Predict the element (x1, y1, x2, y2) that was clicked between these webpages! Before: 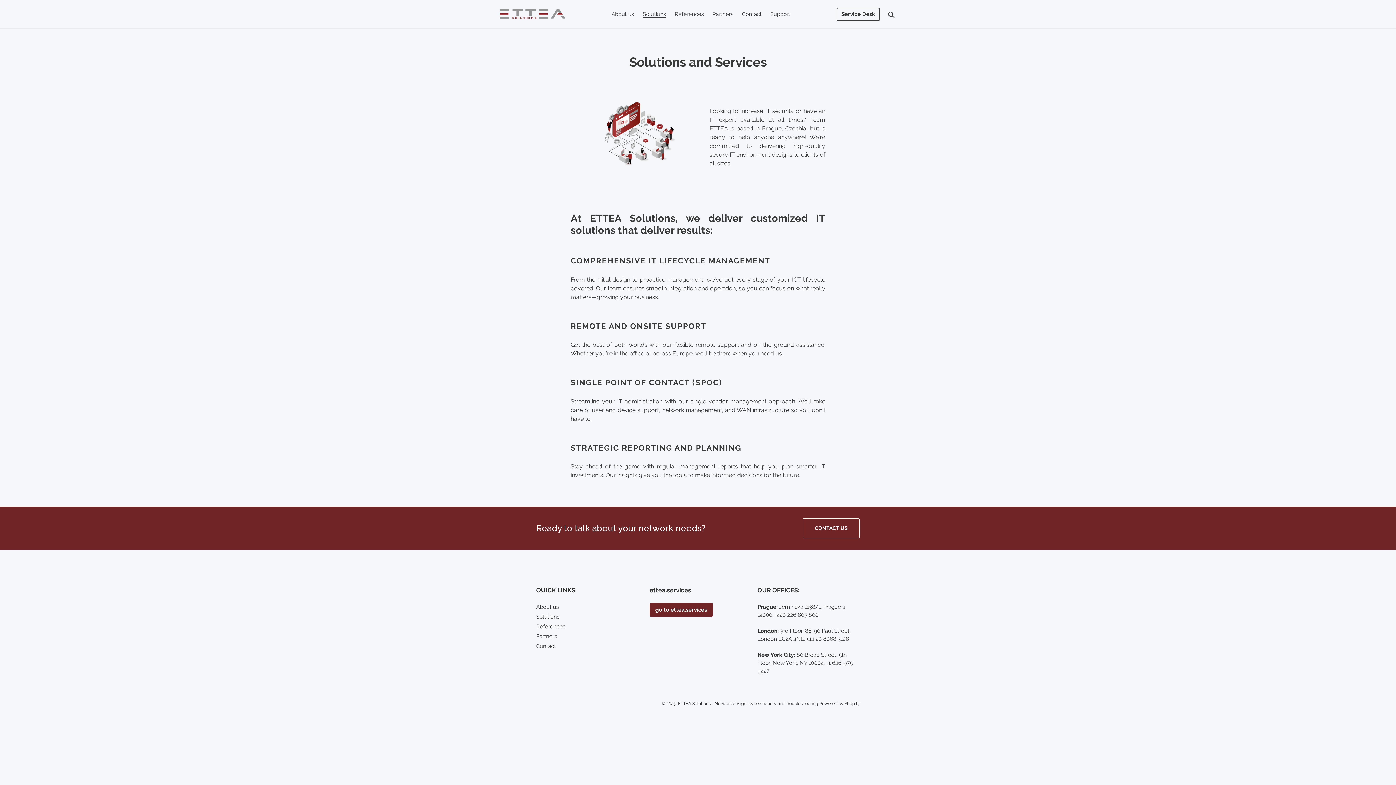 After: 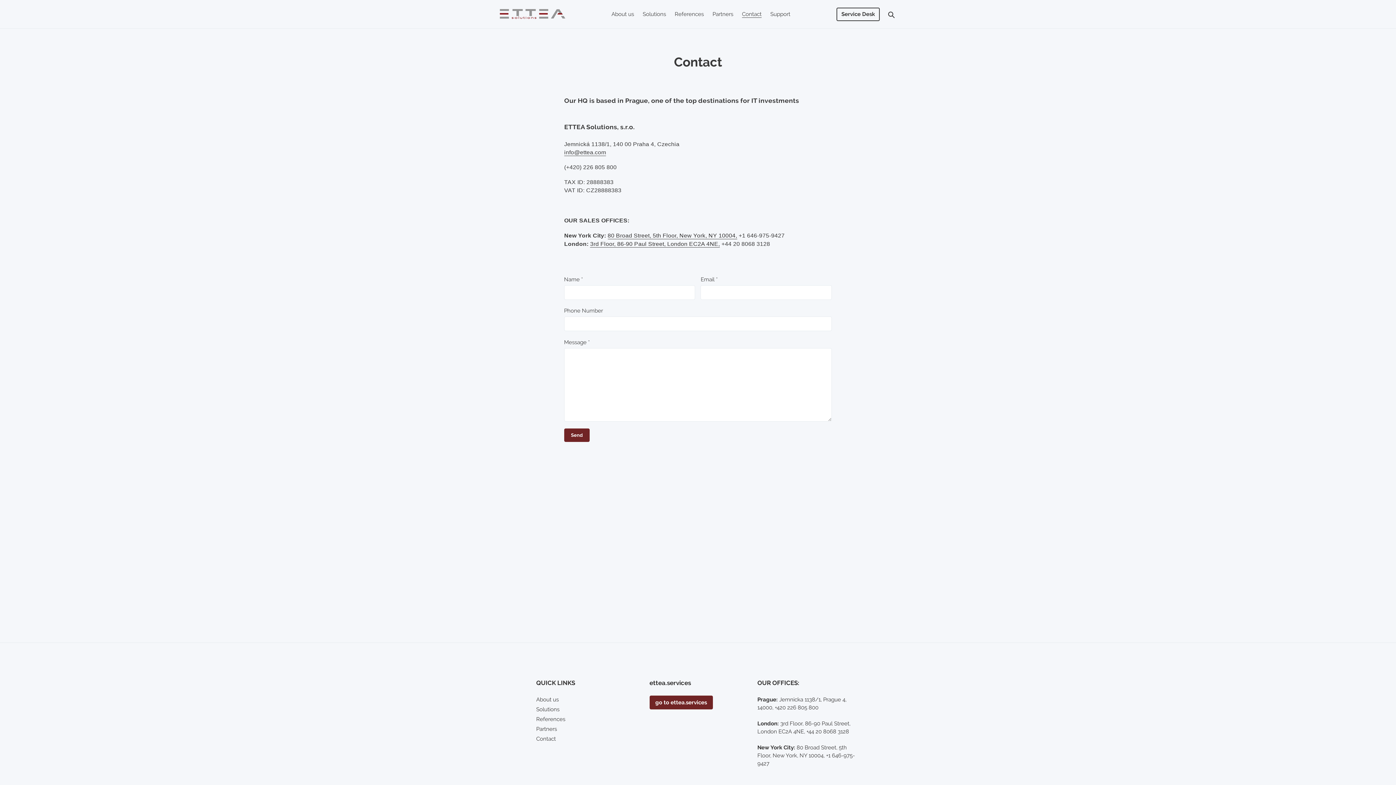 Action: bbox: (738, 9, 765, 19) label: Contact